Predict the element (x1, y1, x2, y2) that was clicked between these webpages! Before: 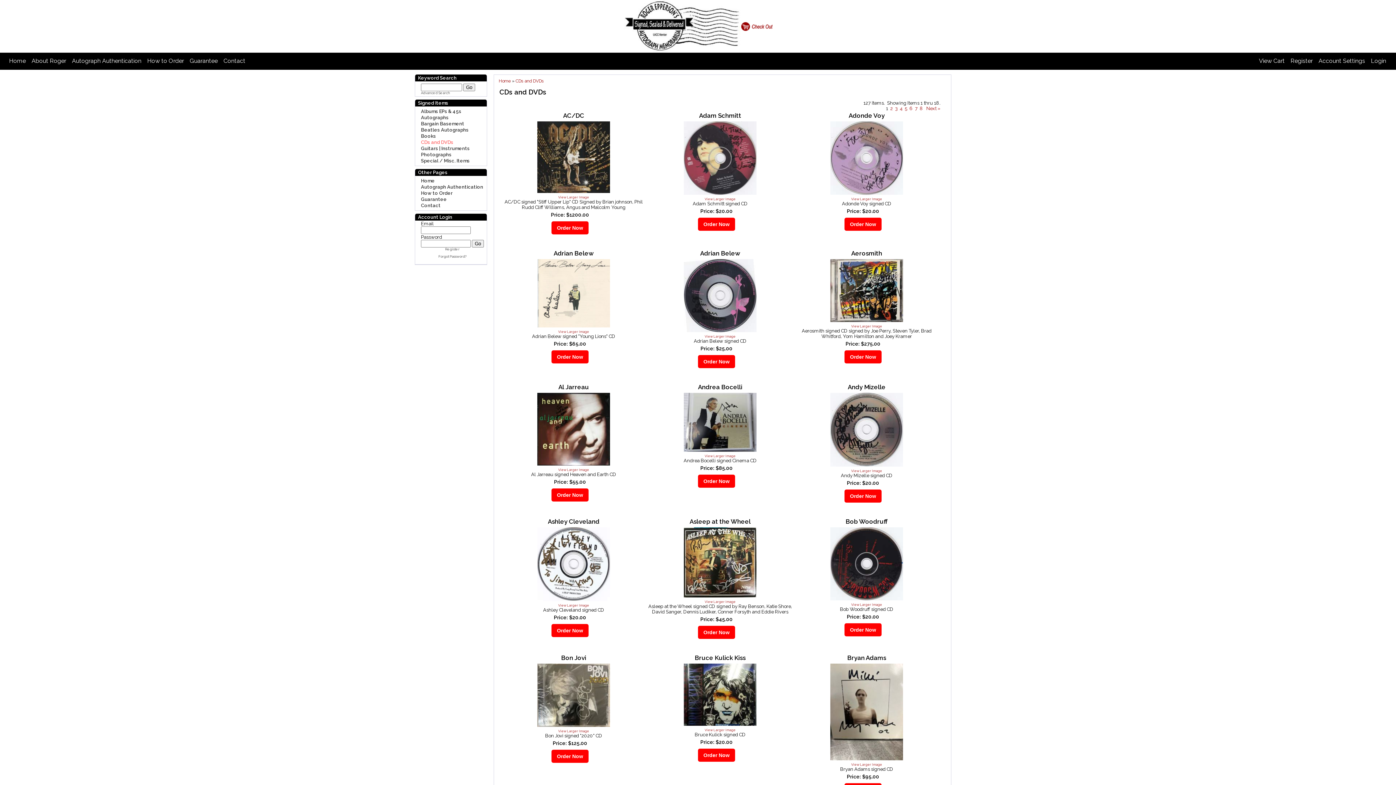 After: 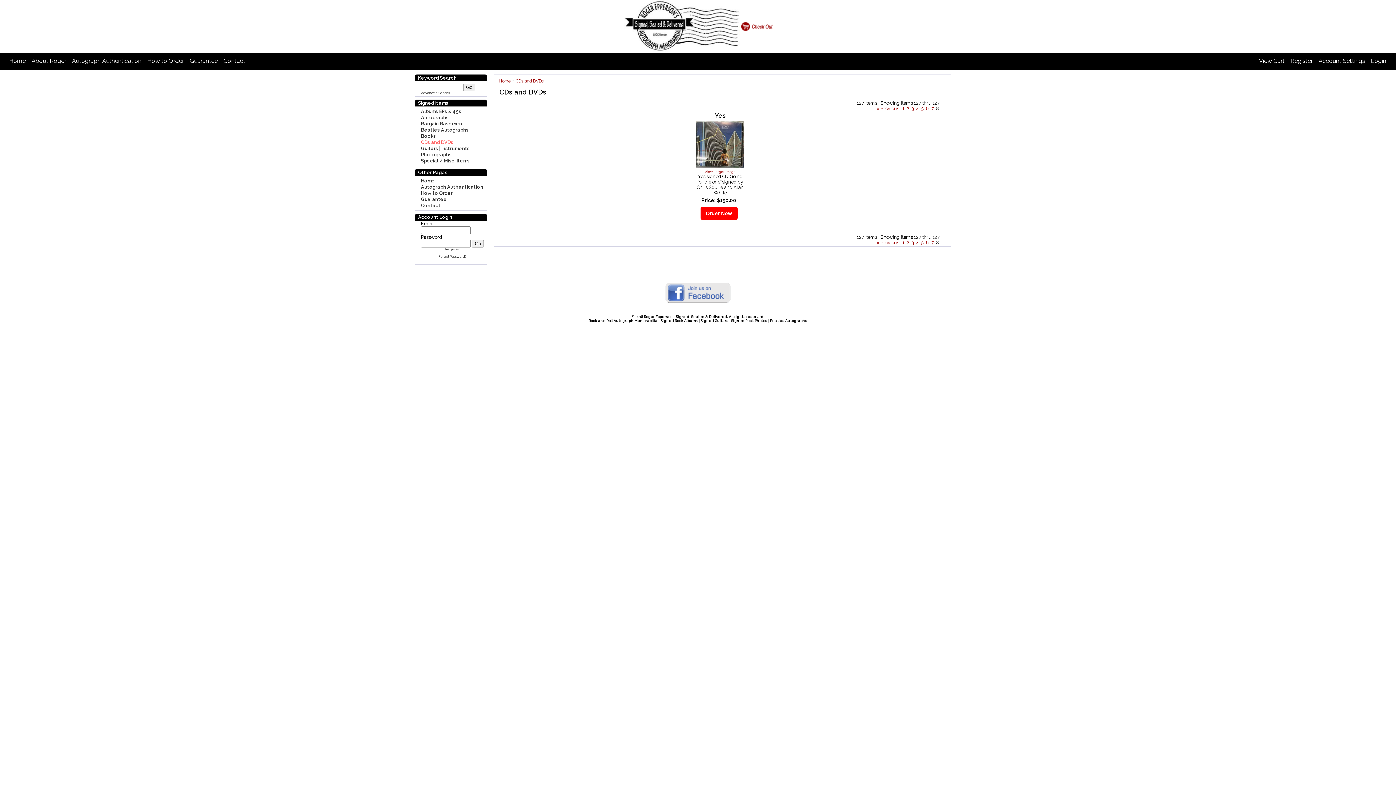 Action: bbox: (918, 105, 924, 111) label:  8 